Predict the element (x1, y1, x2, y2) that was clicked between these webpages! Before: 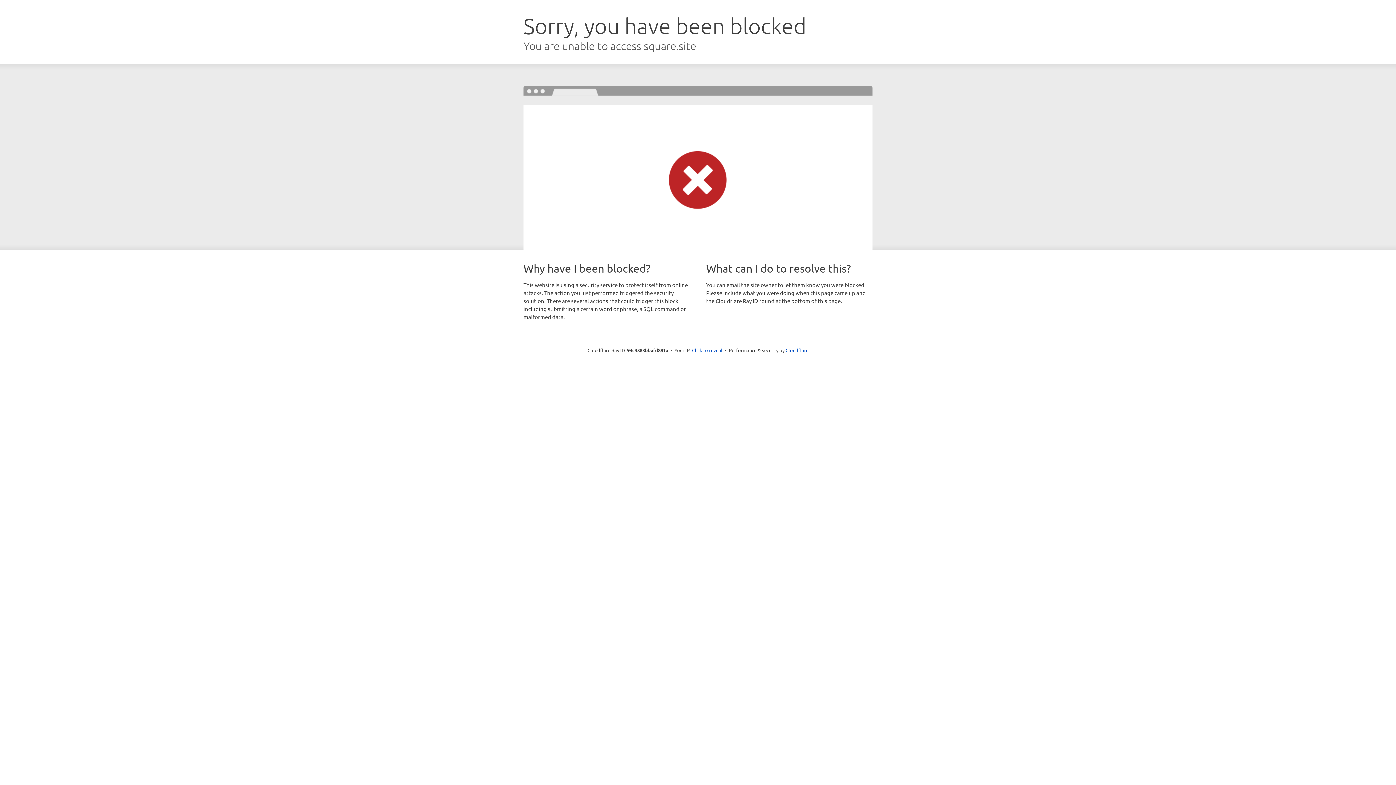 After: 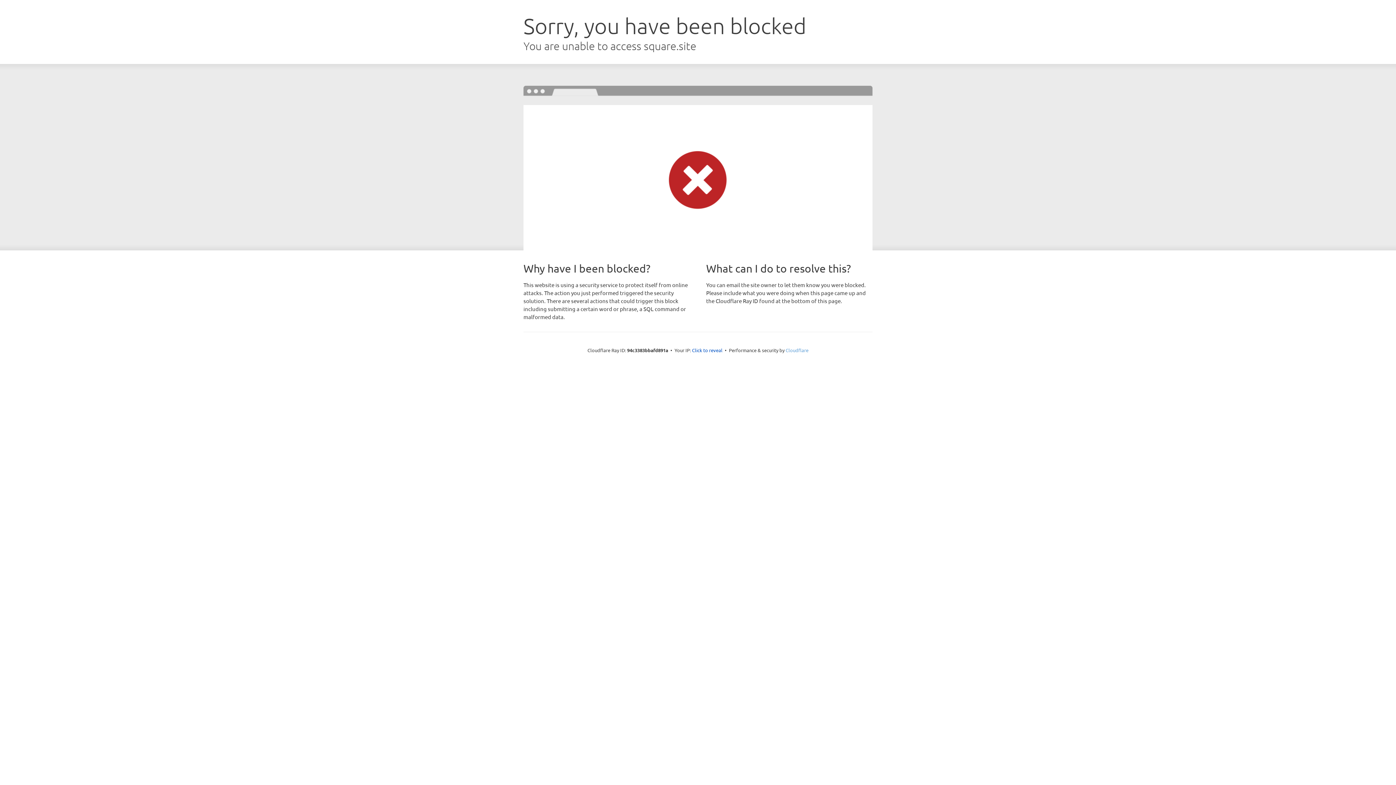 Action: label: Cloudflare bbox: (785, 347, 808, 353)